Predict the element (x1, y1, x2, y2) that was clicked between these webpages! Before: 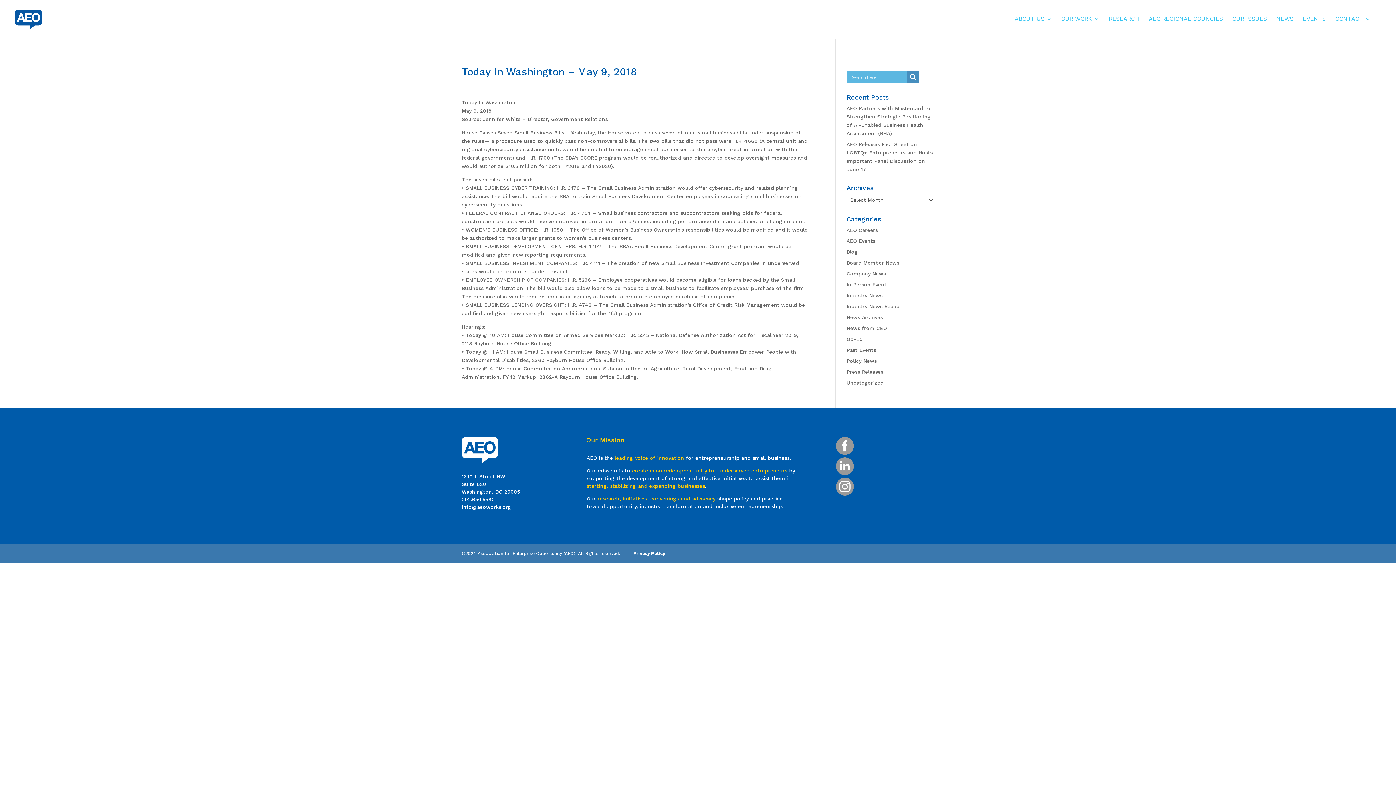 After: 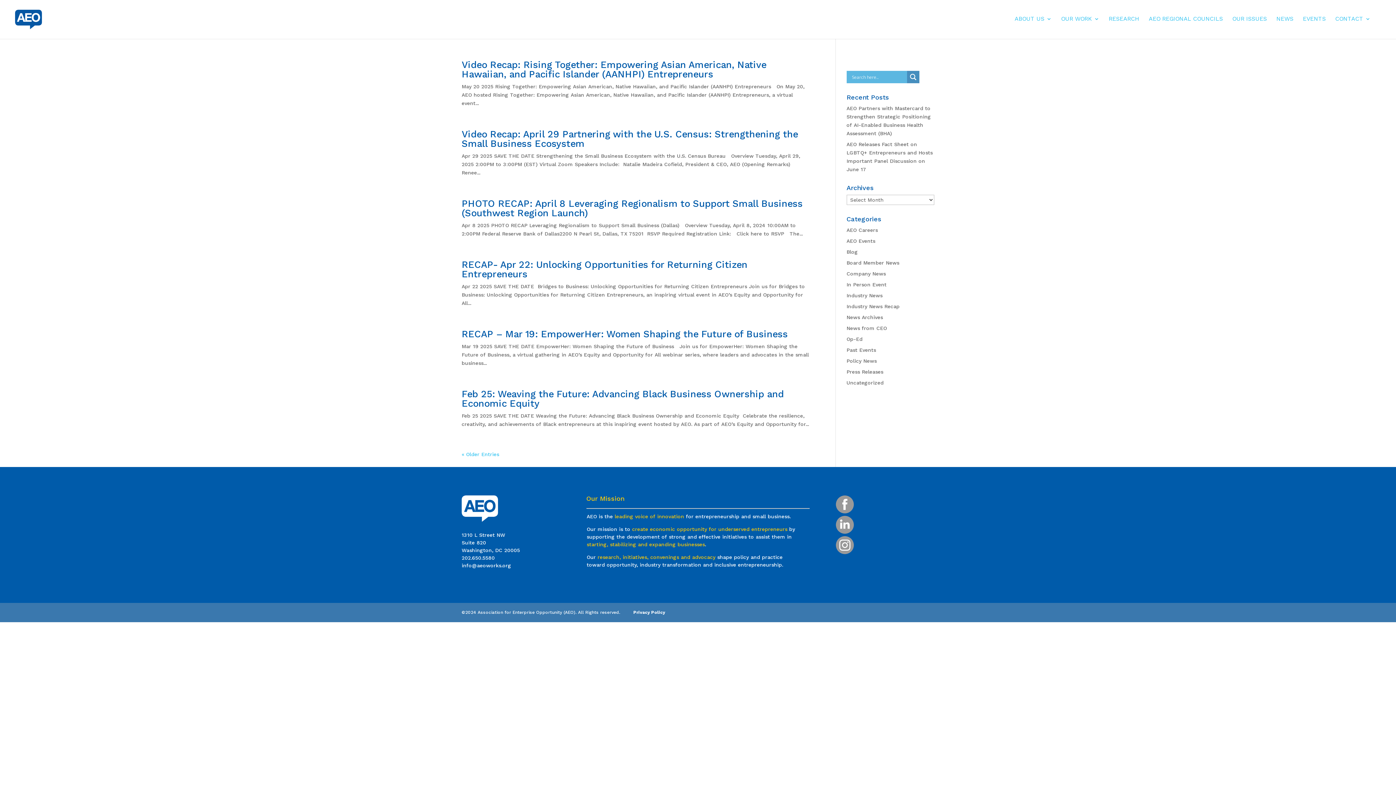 Action: label: Past Events bbox: (846, 347, 876, 353)